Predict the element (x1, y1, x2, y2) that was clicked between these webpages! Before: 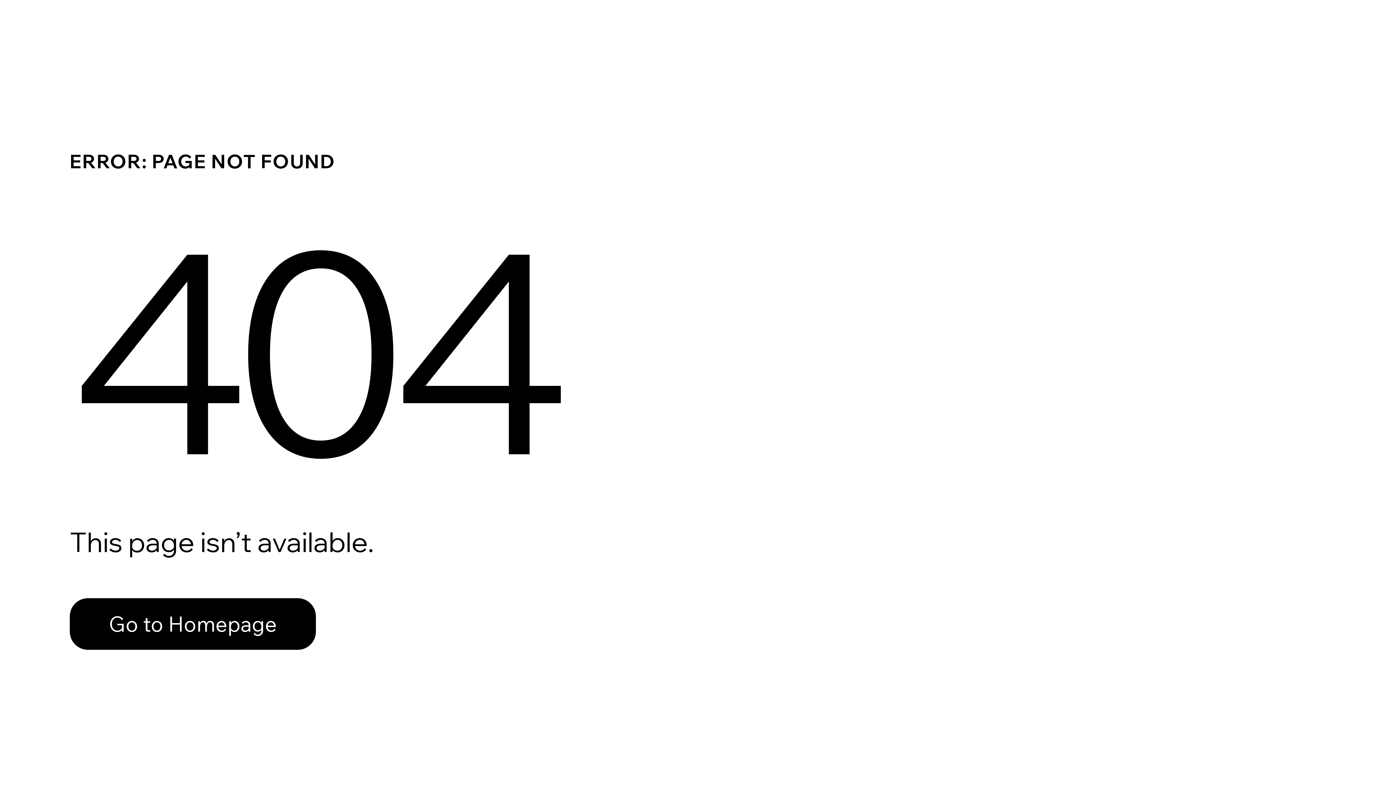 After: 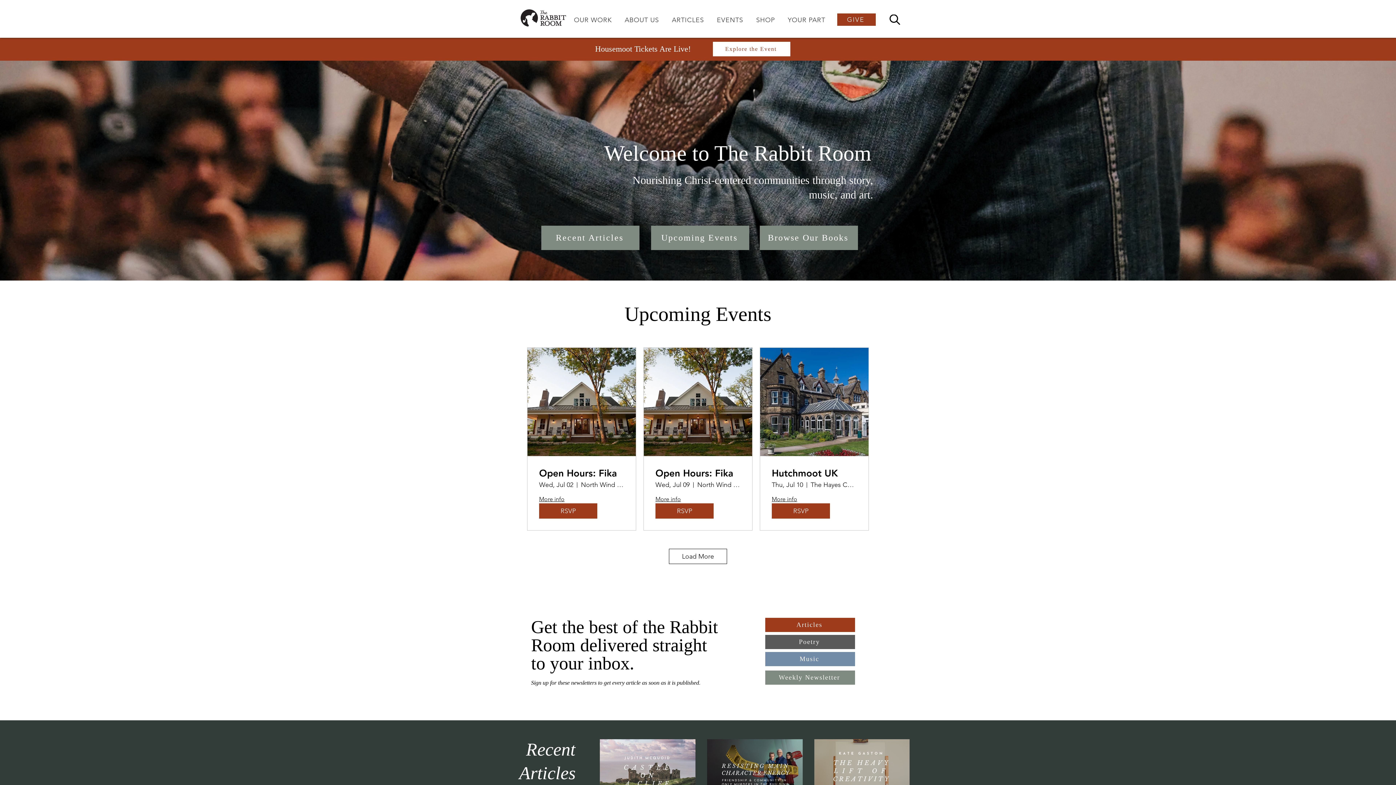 Action: bbox: (69, 582, 768, 659) label: Go to Homepage